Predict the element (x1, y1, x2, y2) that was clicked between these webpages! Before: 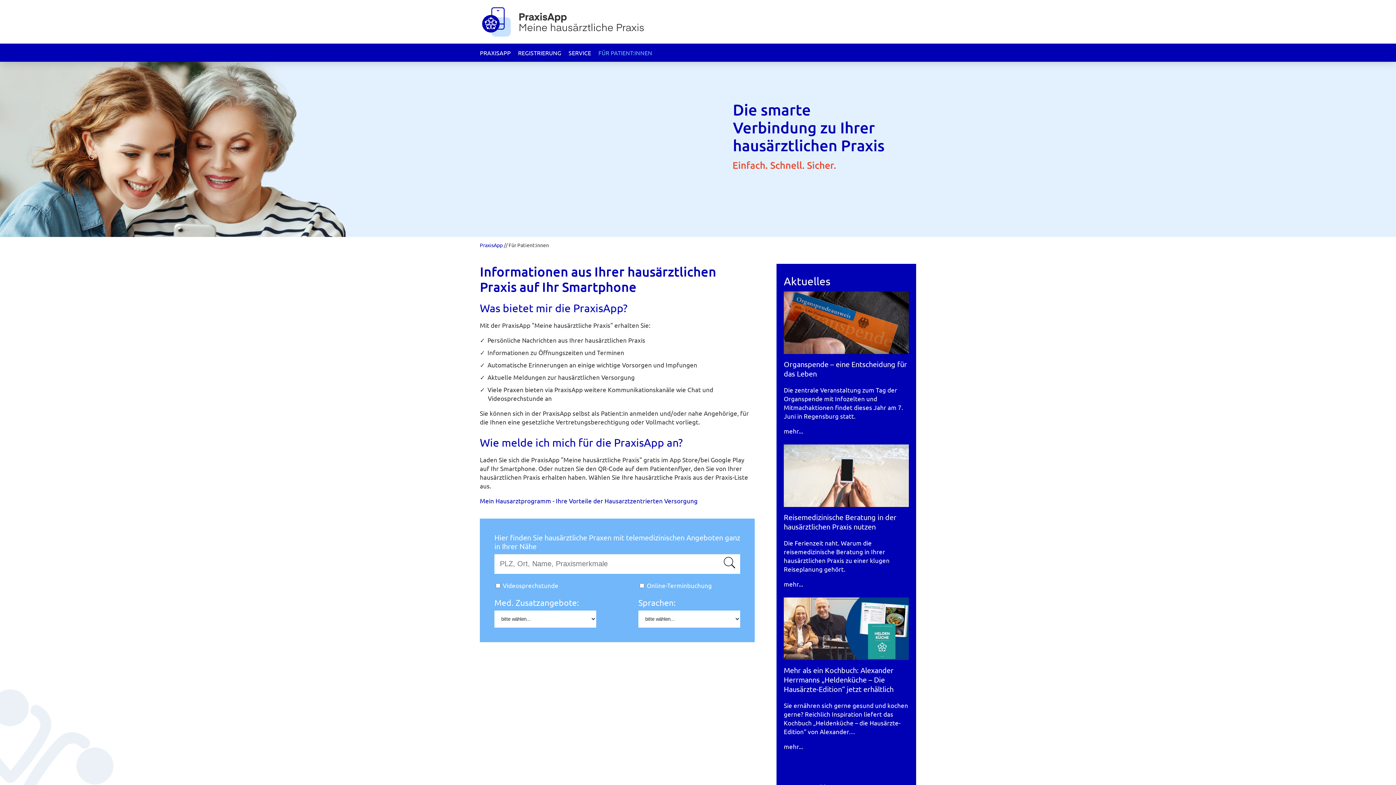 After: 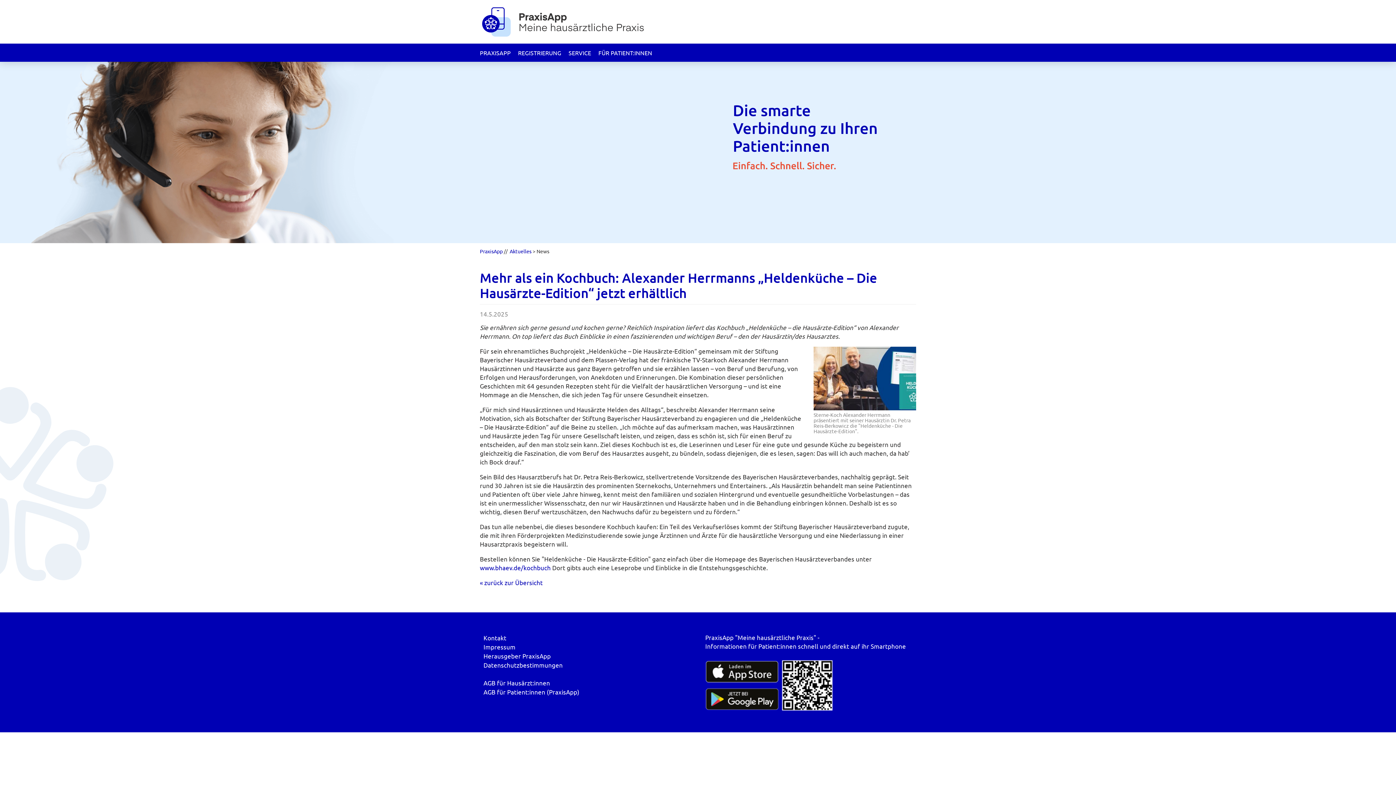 Action: bbox: (784, 742, 803, 750) label: mehr...